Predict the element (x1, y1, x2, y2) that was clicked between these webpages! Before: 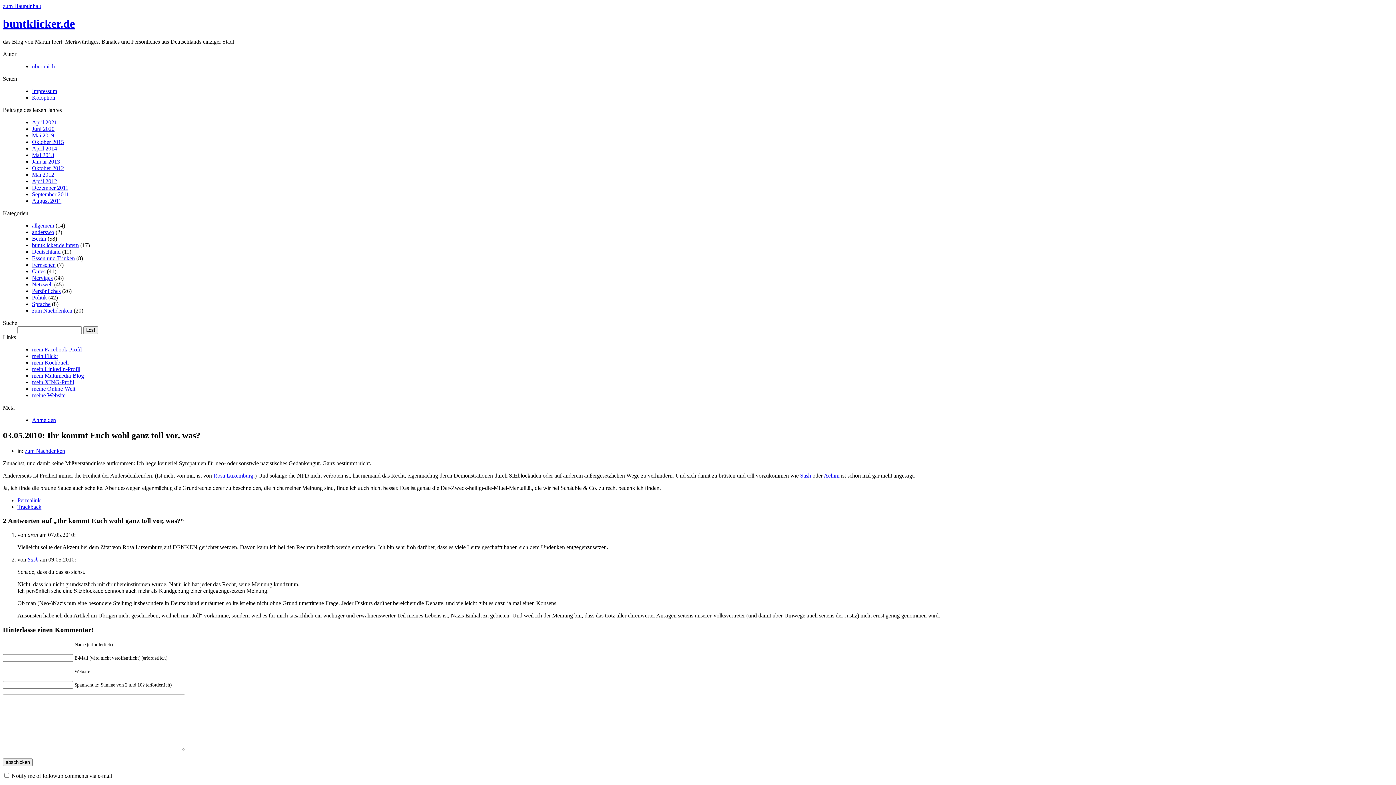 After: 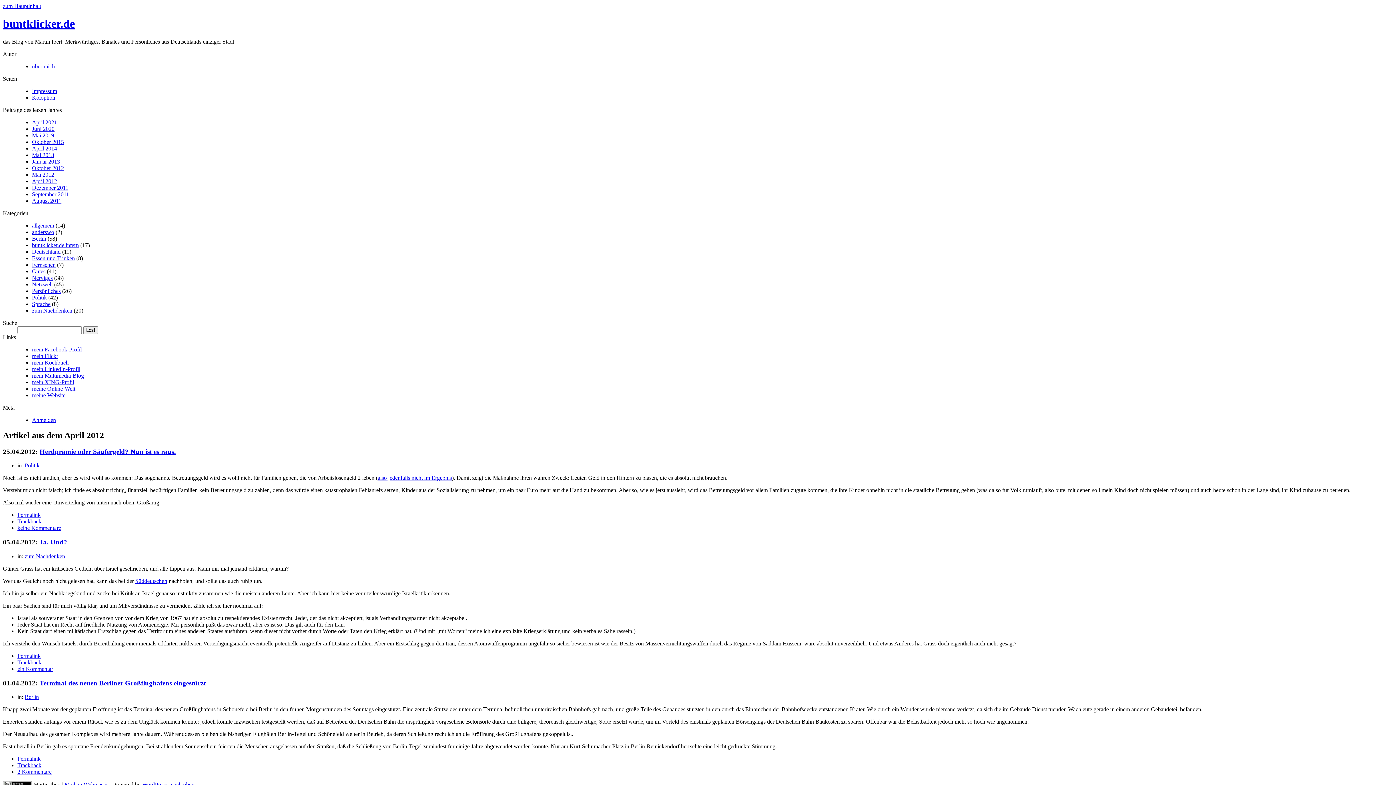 Action: bbox: (32, 178, 57, 184) label: April 2012